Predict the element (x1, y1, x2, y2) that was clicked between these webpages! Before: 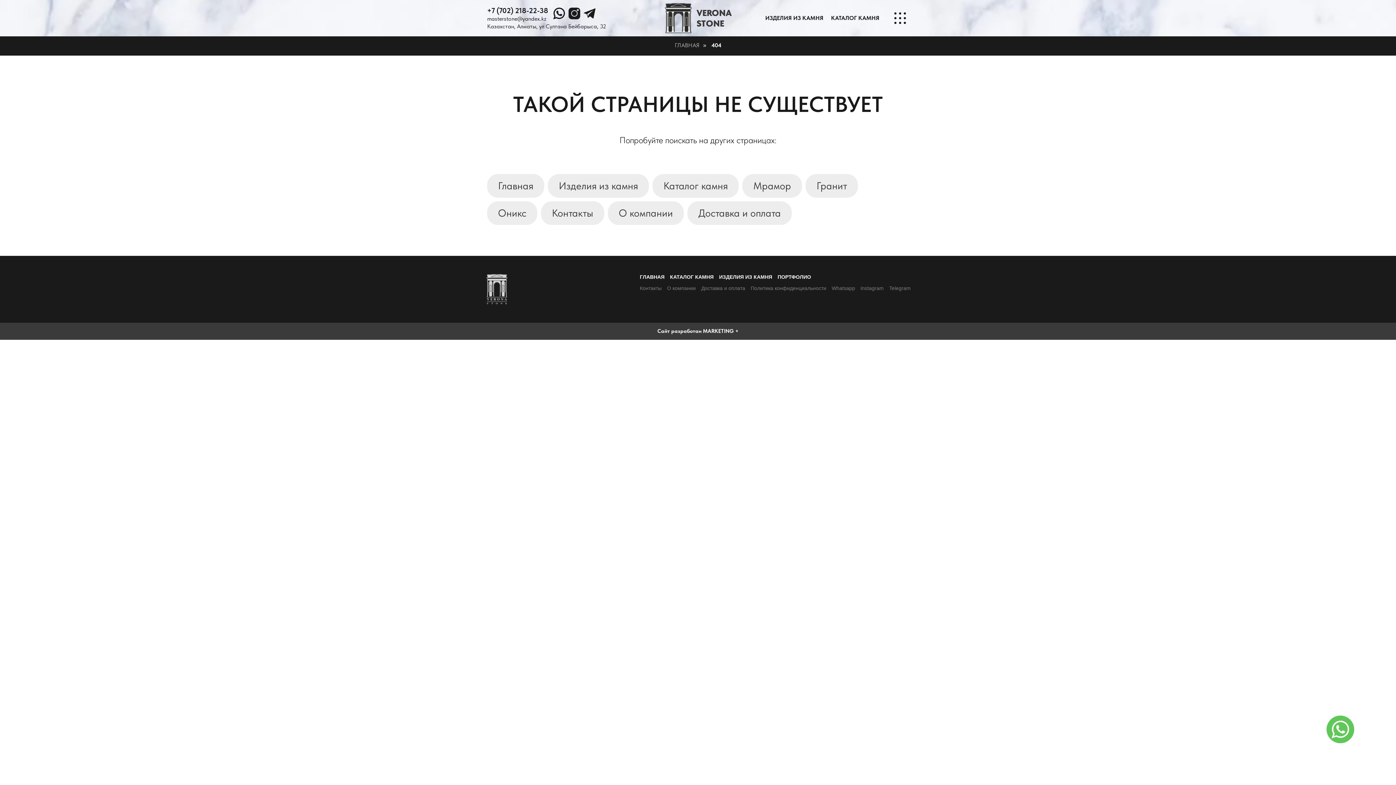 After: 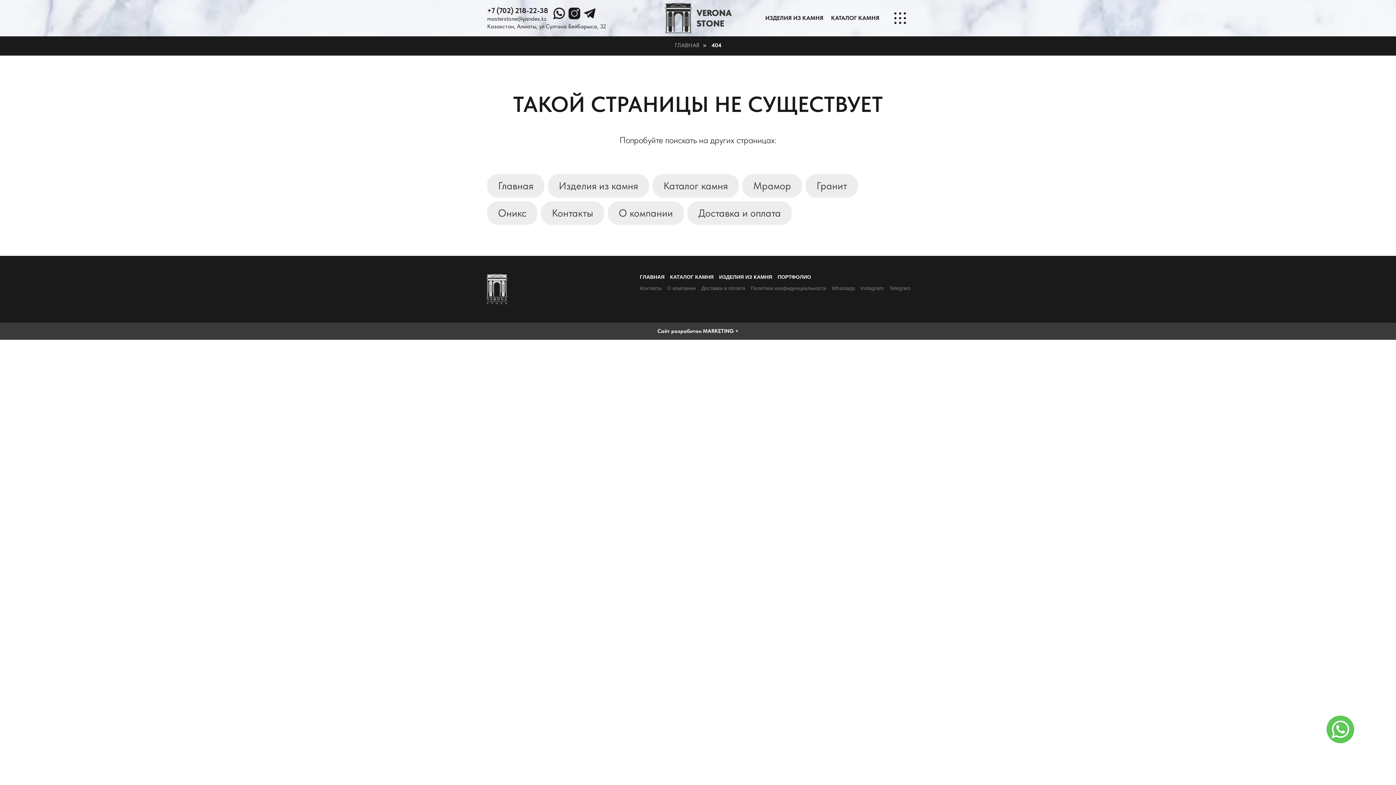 Action: bbox: (703, 328, 738, 334) label: MARKETING +